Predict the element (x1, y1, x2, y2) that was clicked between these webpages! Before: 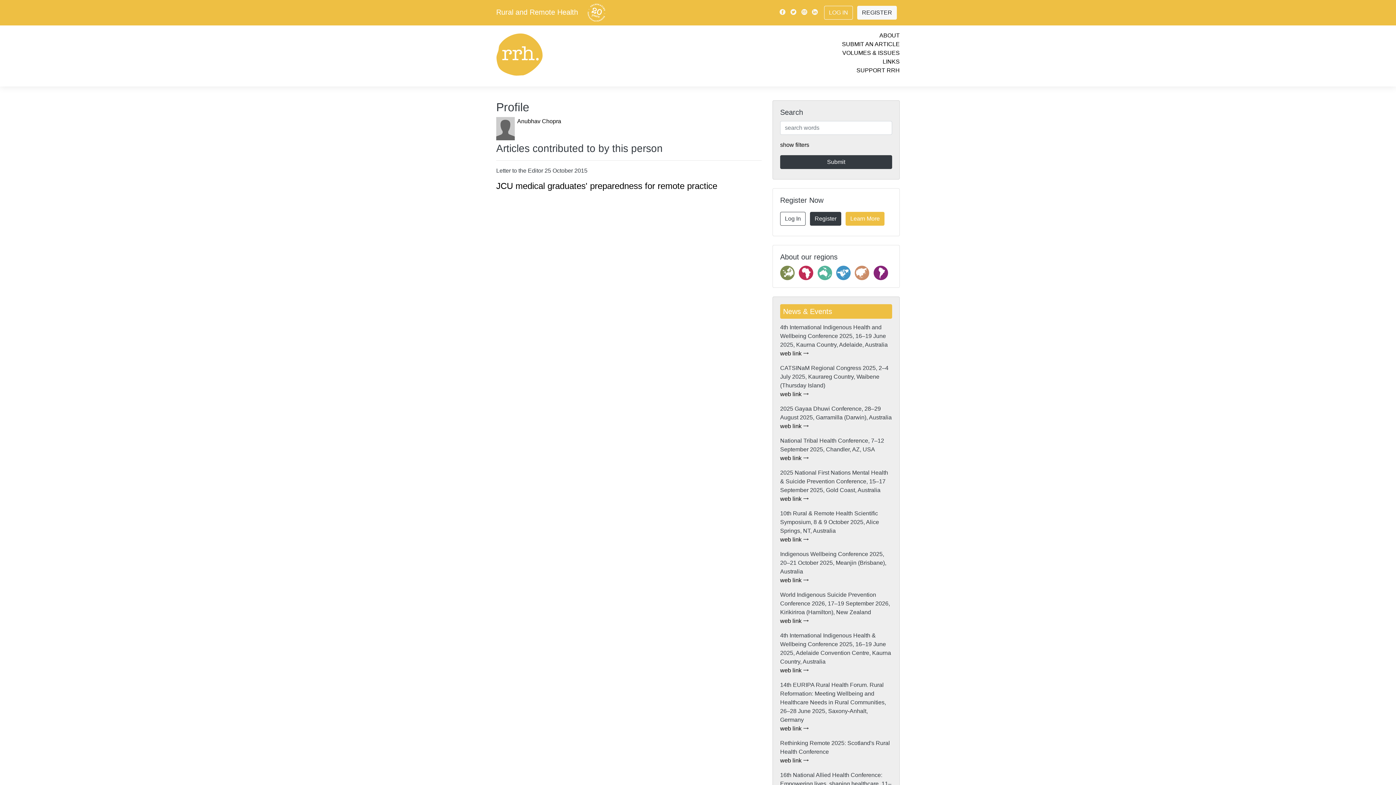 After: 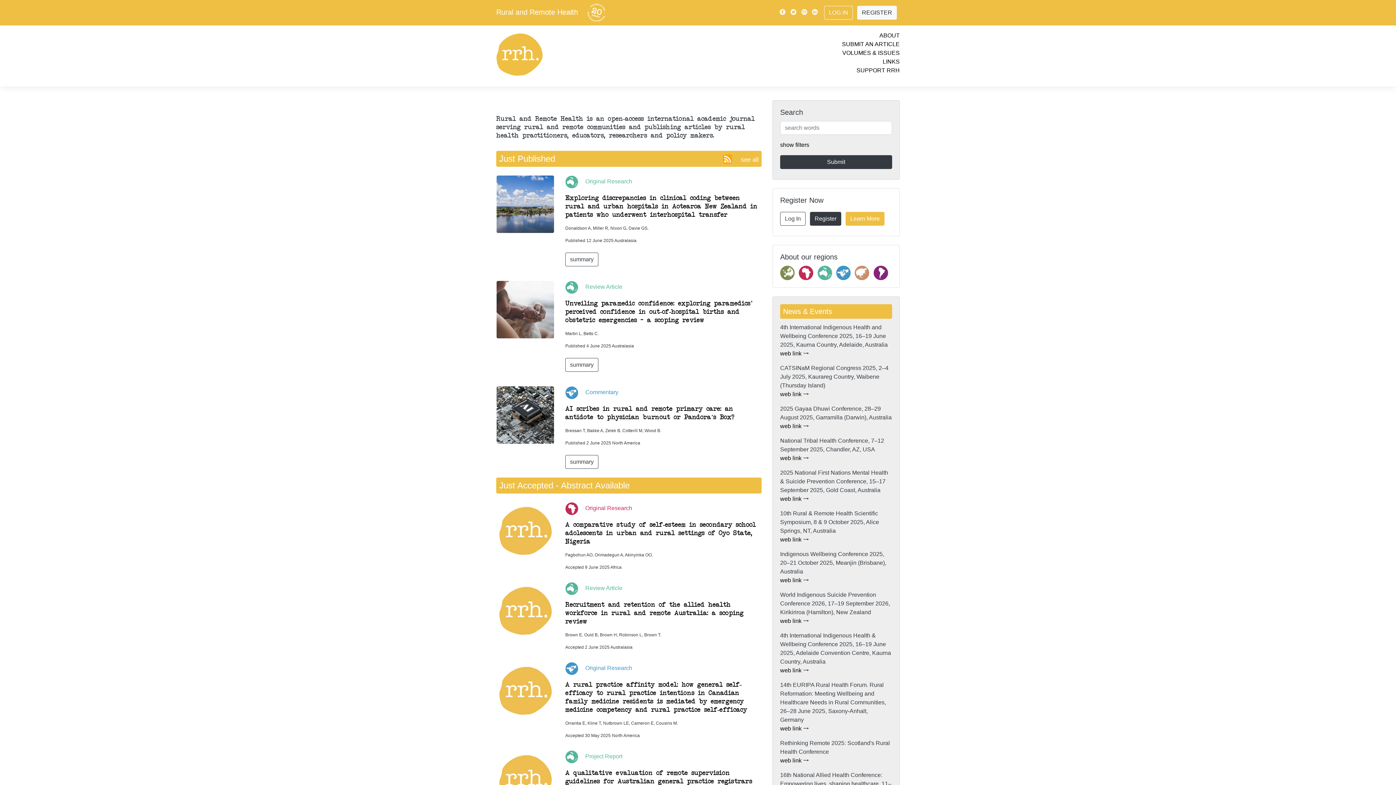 Action: bbox: (496, 50, 542, 57)